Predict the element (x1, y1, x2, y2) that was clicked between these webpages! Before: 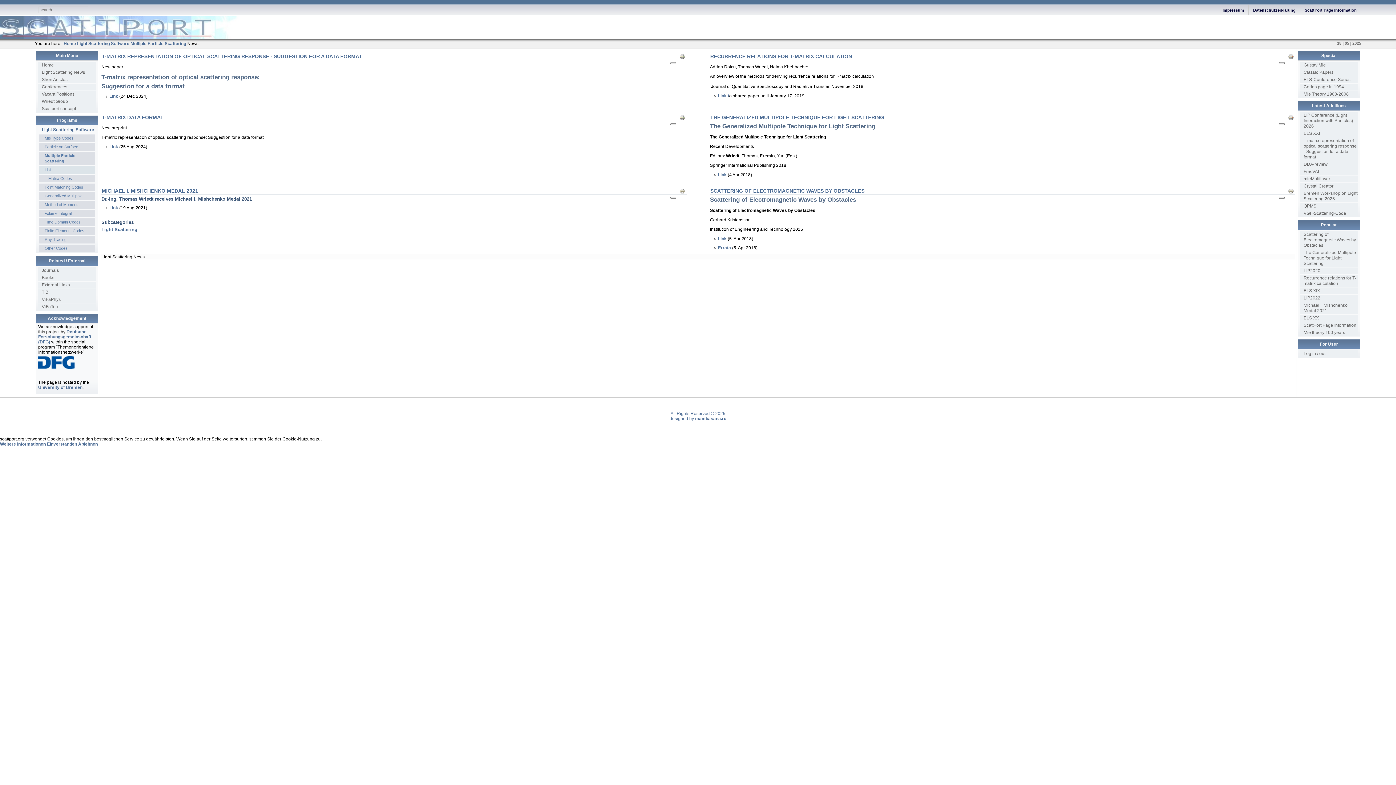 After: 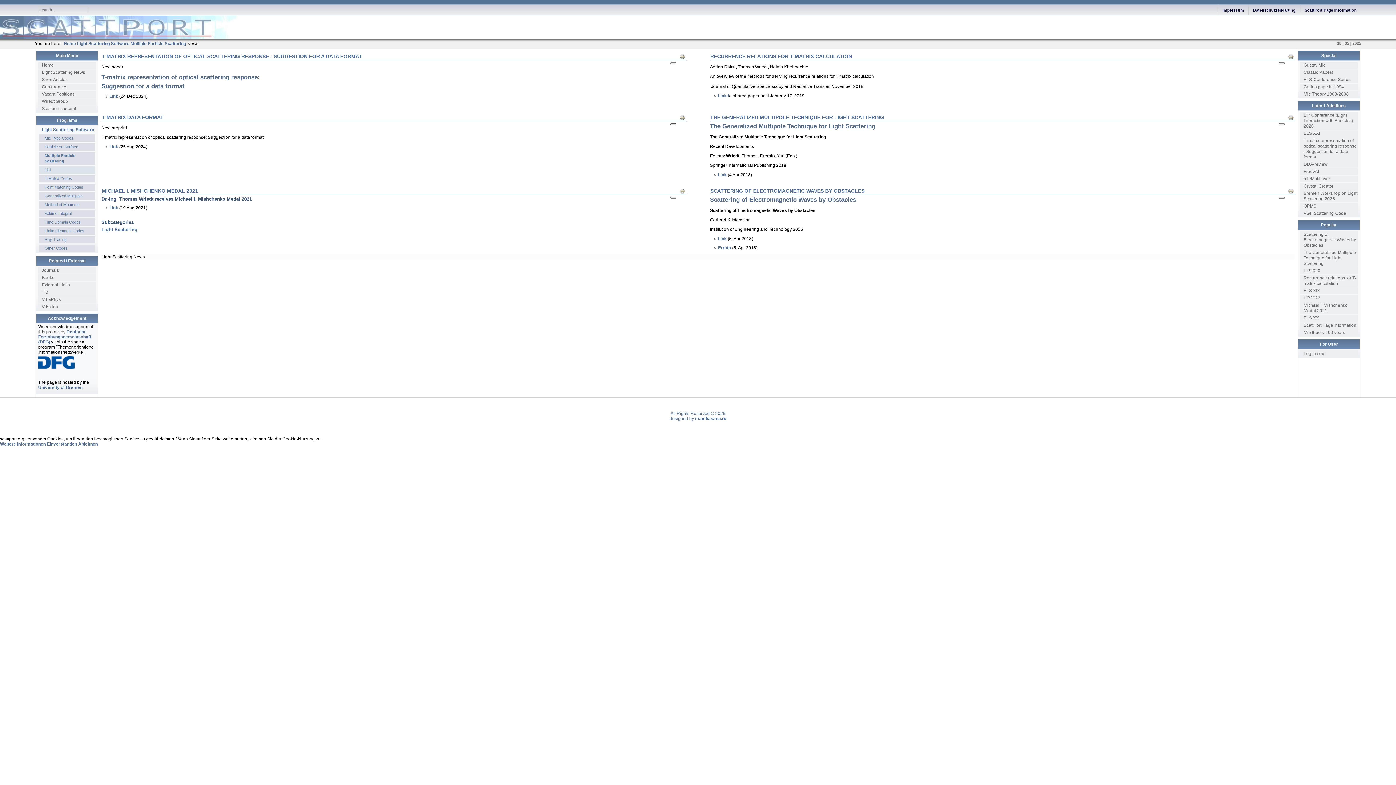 Action: label: User tools bbox: (670, 123, 676, 125)